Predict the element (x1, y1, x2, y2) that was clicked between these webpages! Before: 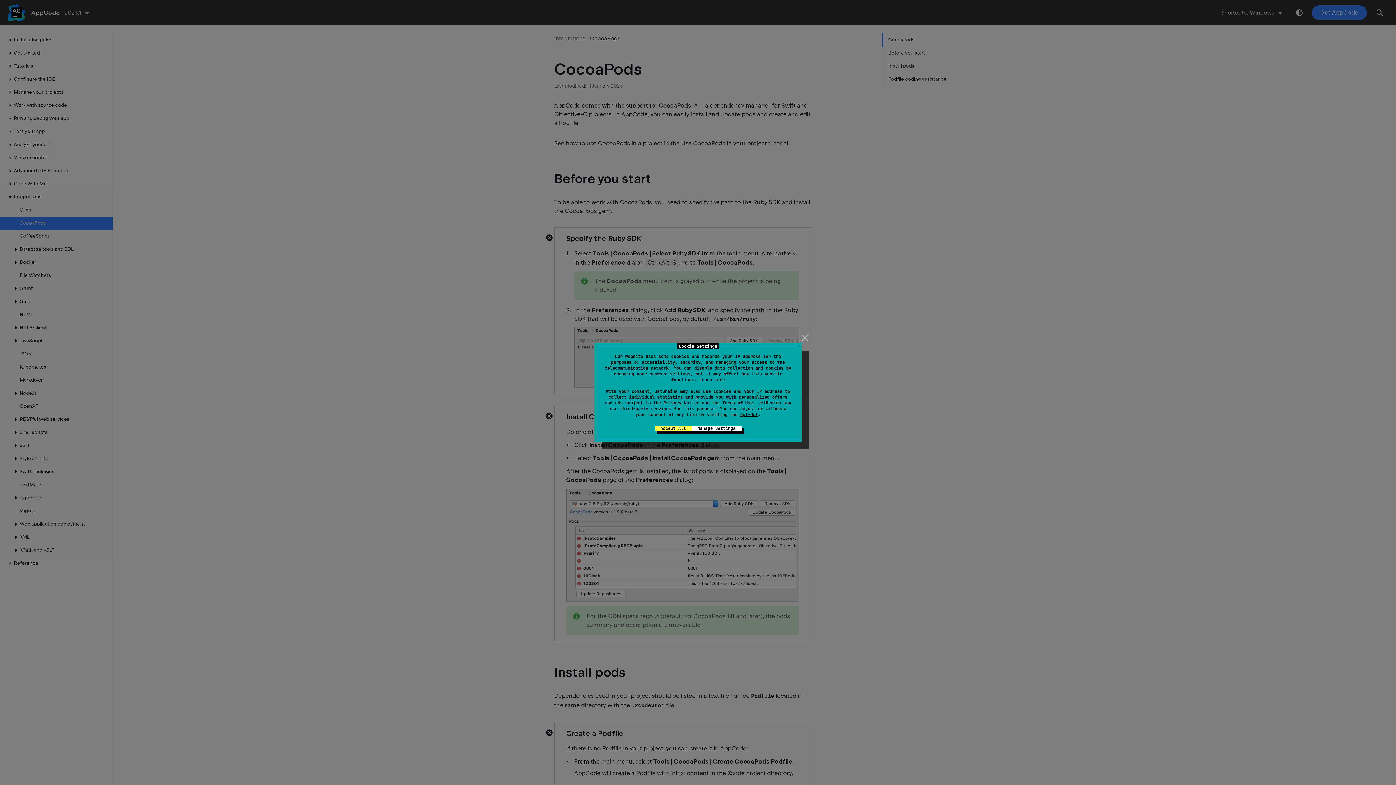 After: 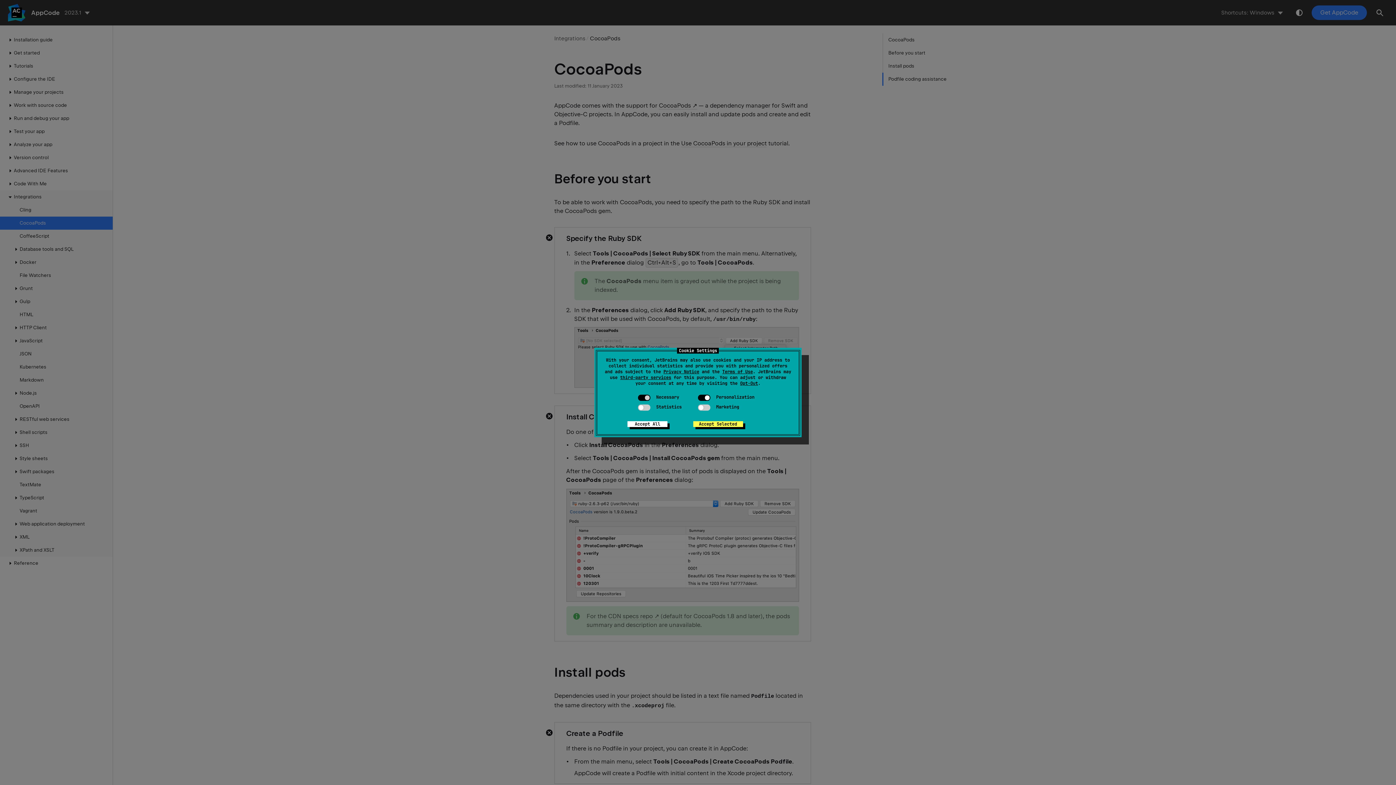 Action: label: Opt-Out bbox: (740, 412, 758, 417)